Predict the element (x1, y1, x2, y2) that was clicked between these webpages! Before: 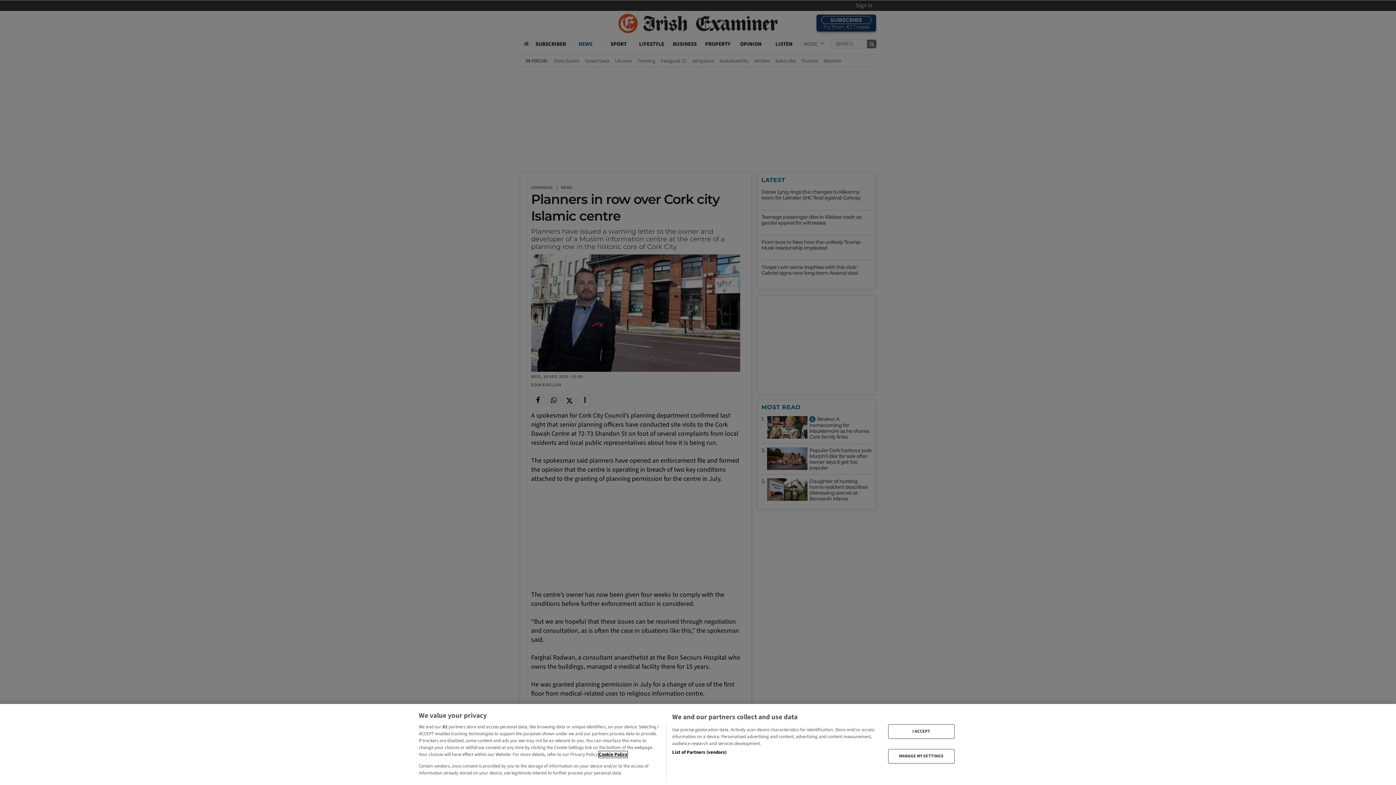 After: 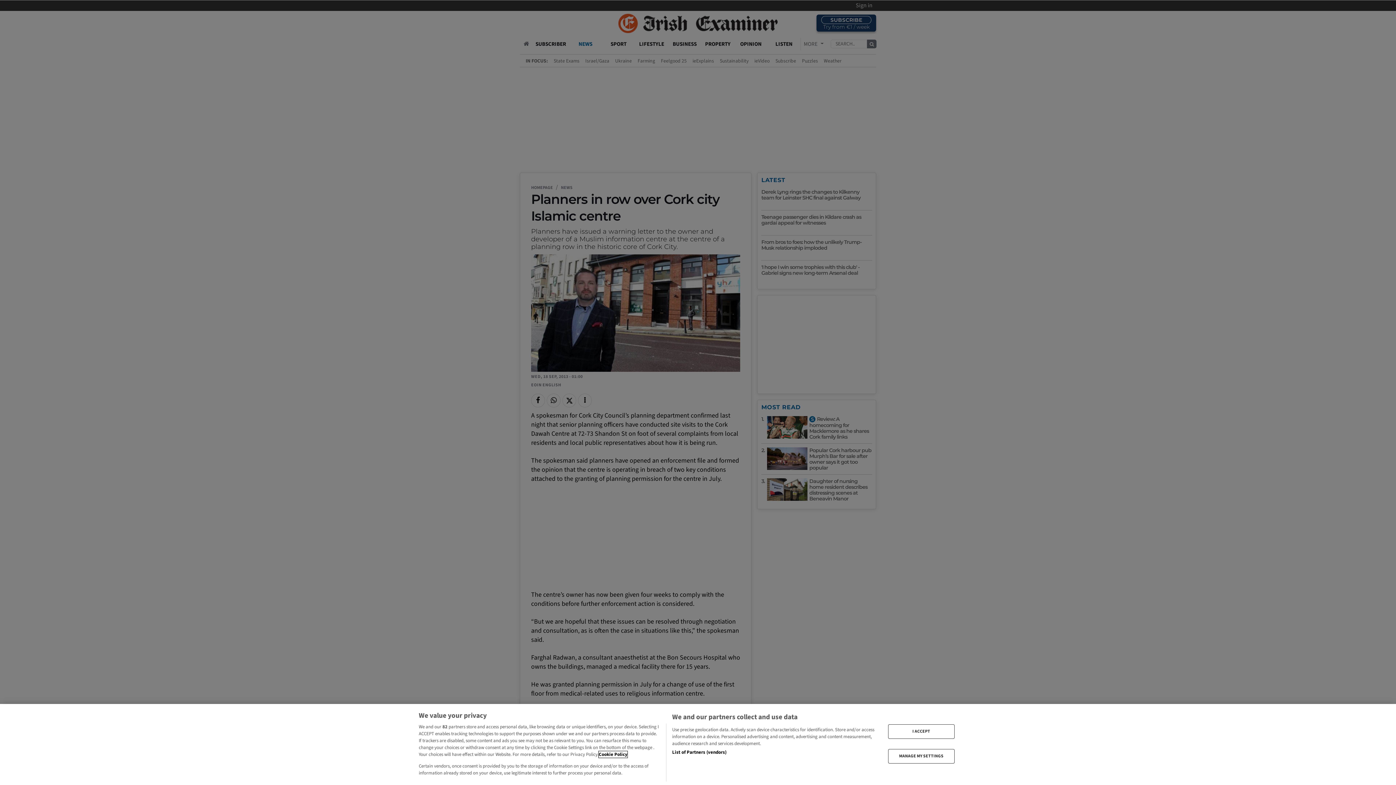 Action: label: More information about your privacy, opens in a new tab bbox: (598, 751, 627, 758)